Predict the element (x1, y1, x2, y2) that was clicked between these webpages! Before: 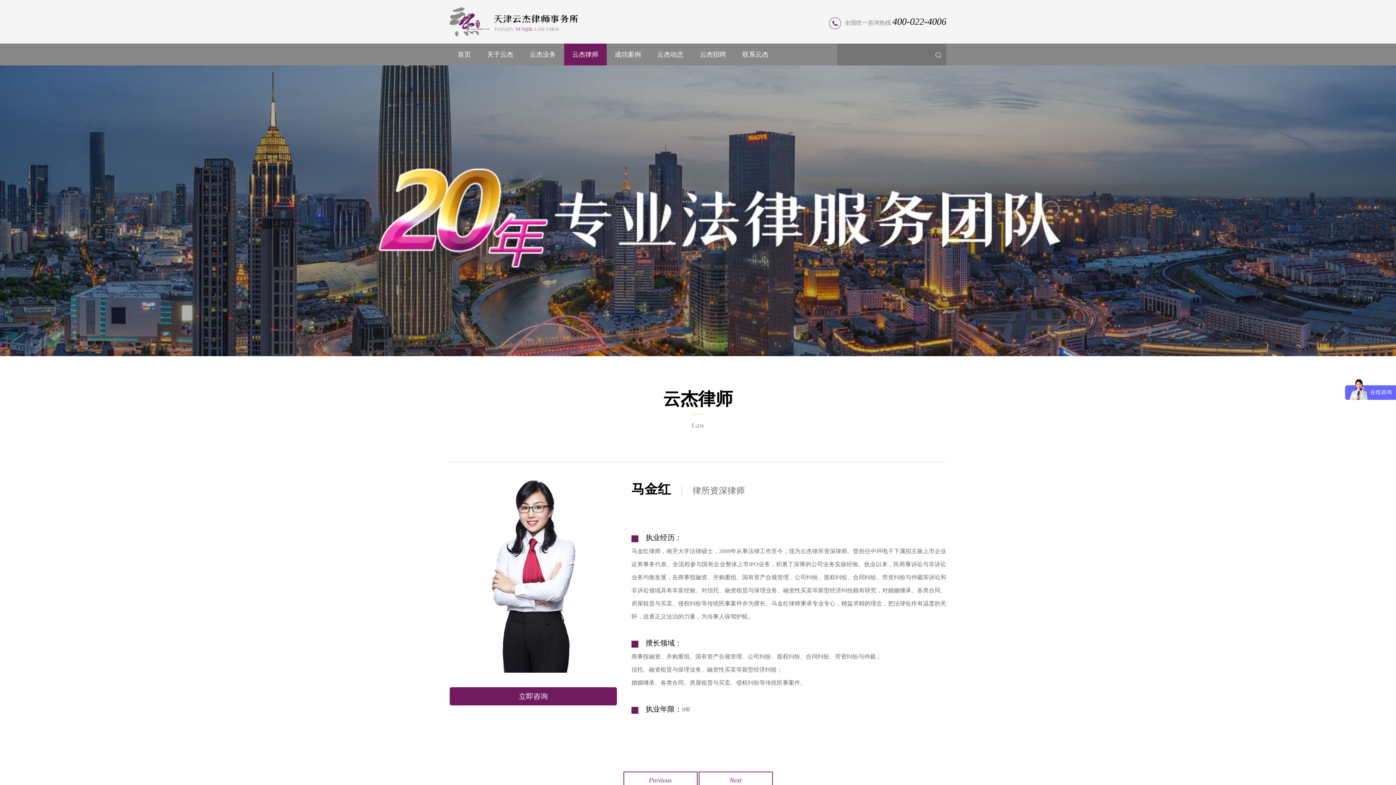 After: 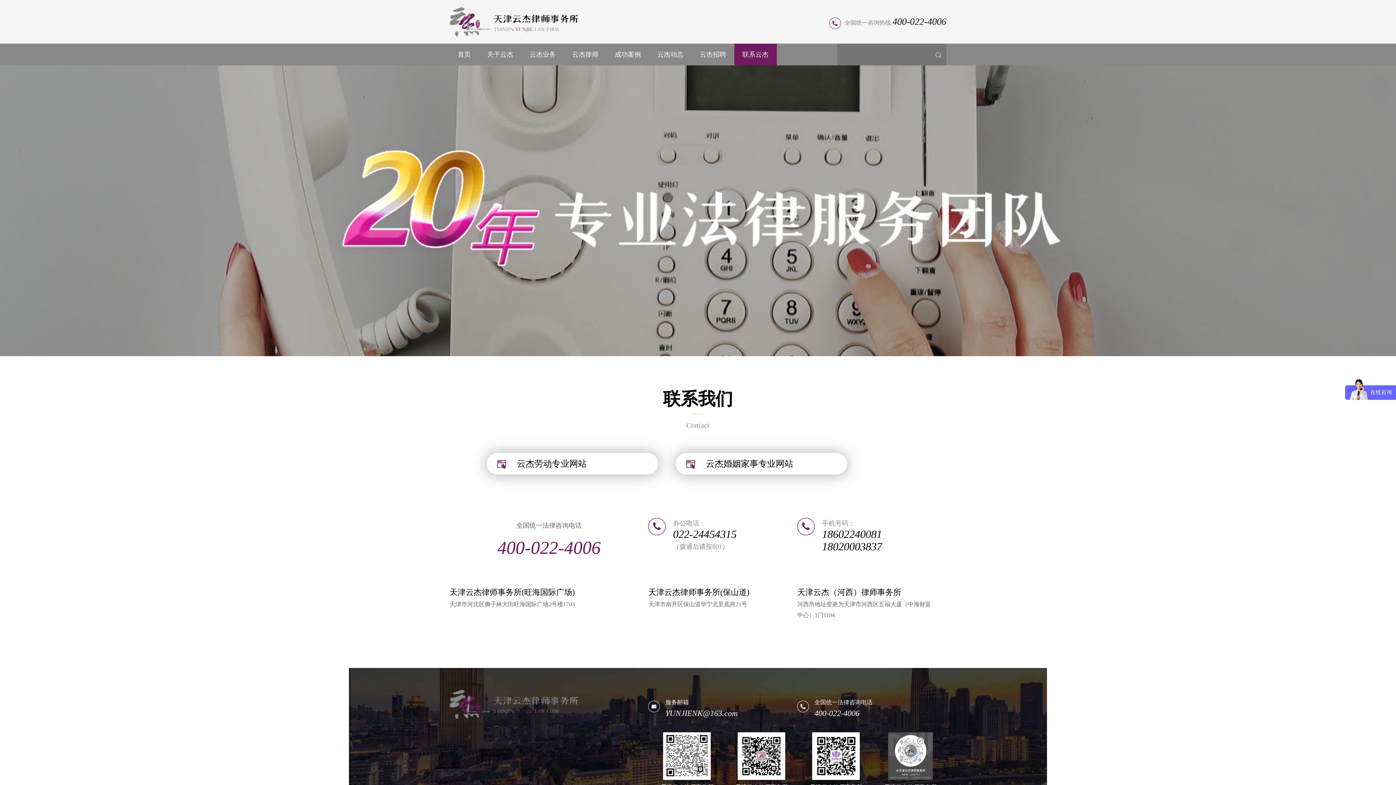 Action: bbox: (518, 692, 548, 700) label: 立即咨询